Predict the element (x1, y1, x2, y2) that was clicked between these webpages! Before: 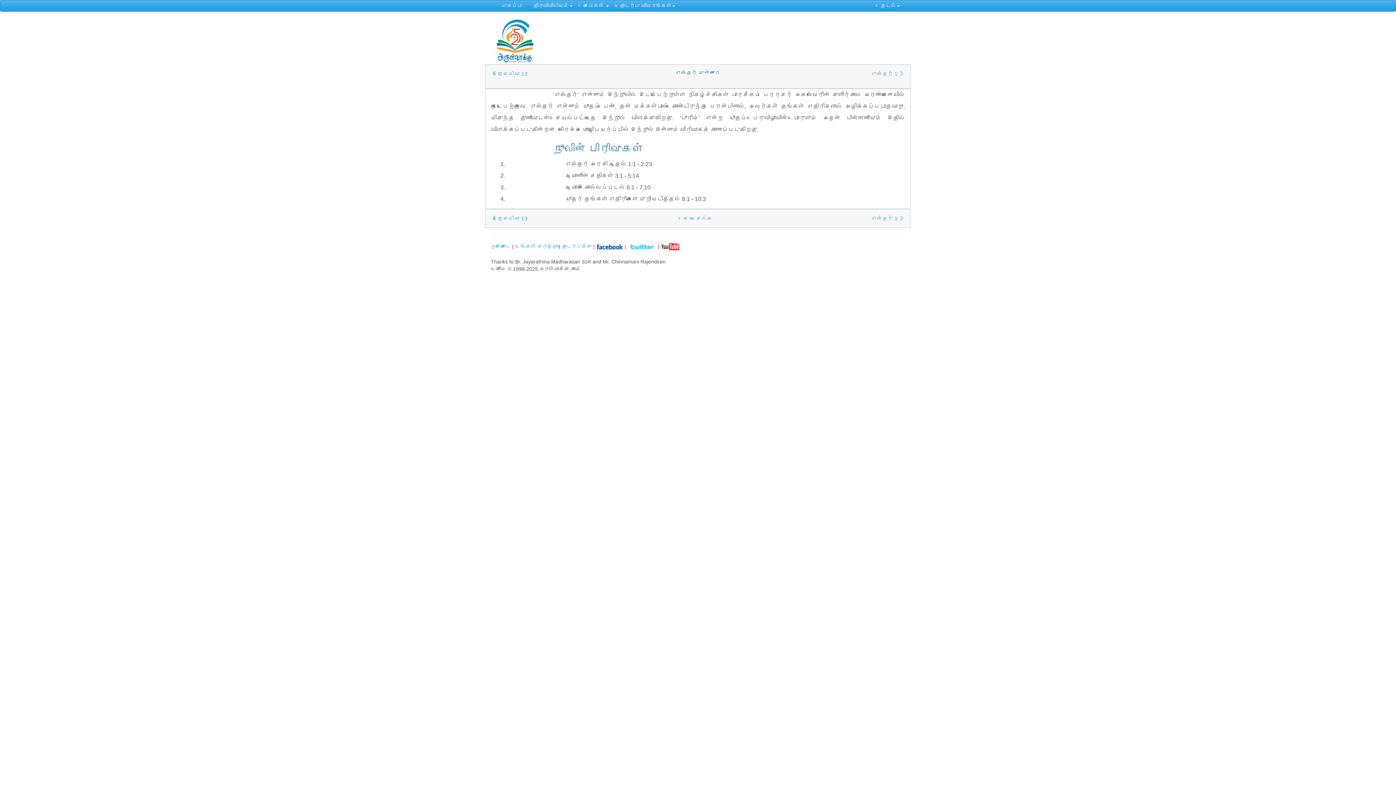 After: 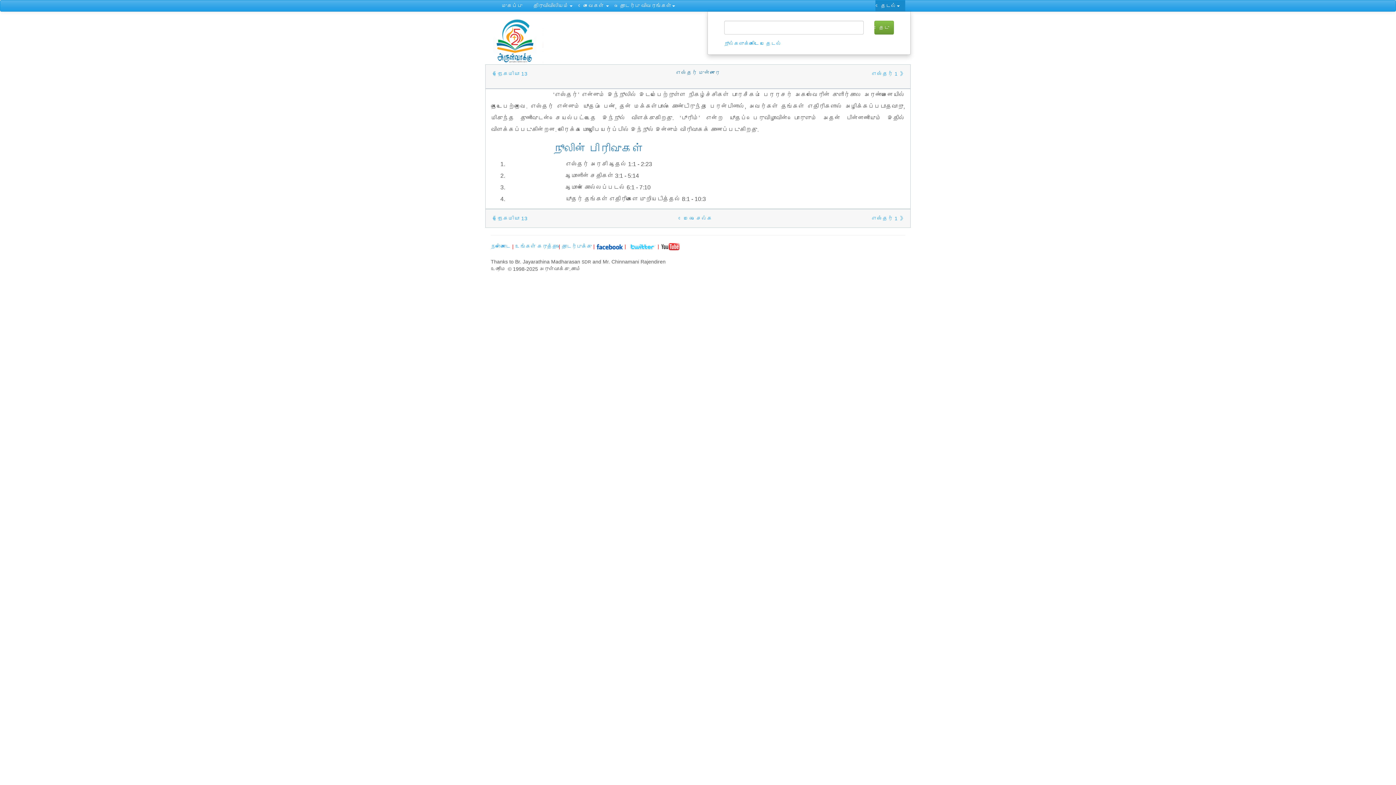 Action: label: தேடல் bbox: (875, 0, 905, 11)